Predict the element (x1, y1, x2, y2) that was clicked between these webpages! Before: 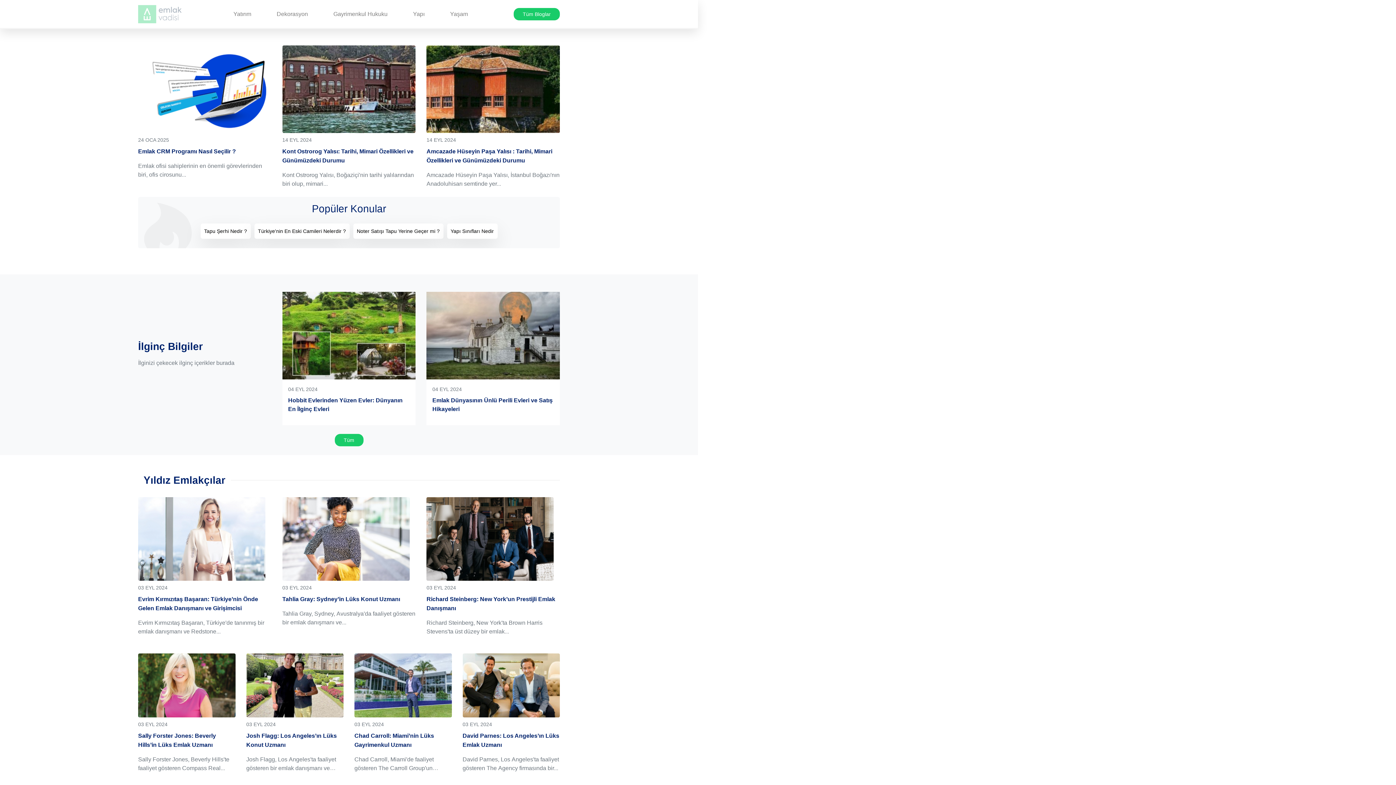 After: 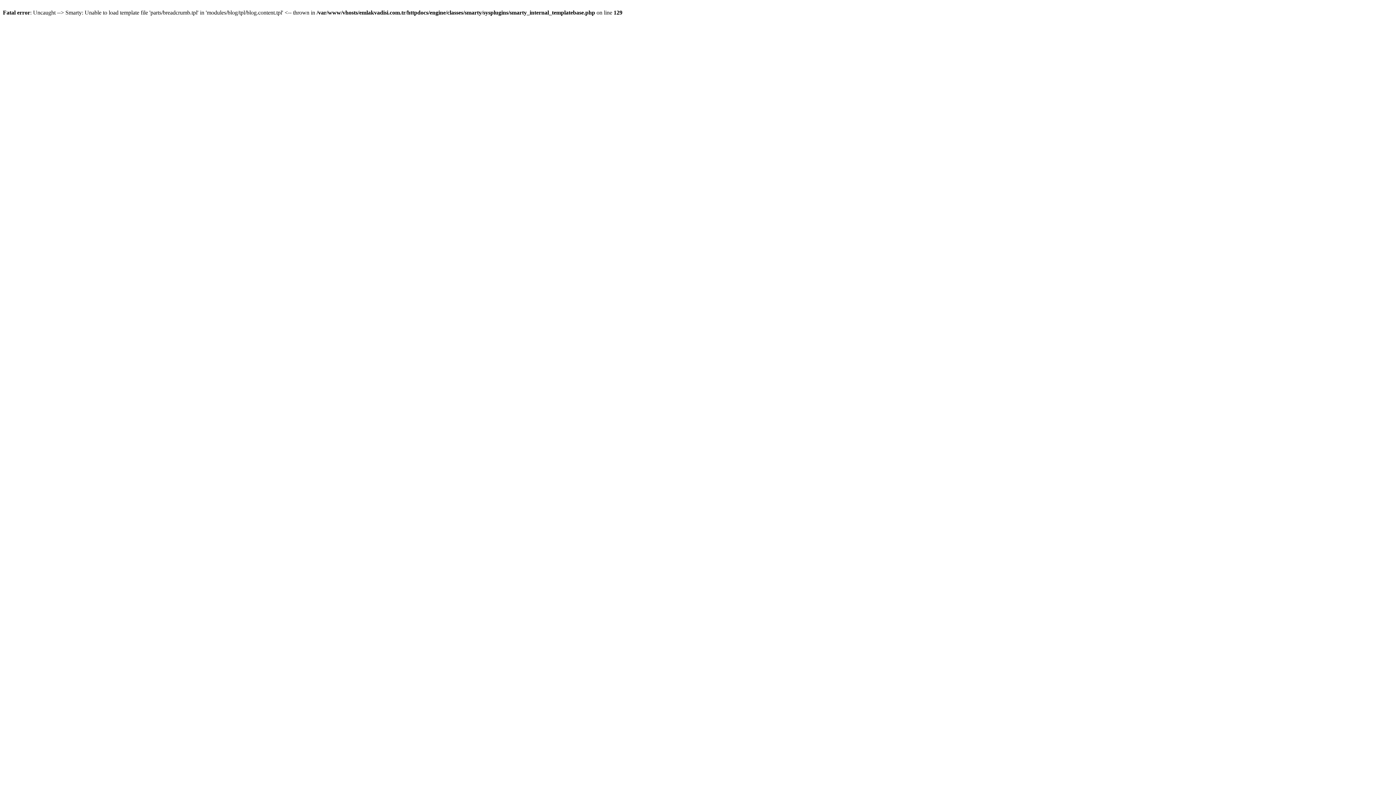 Action: label: 03 EYL 2024
Chad Carroll: Miami’nin Lüks Gayrimenkul Uzmanı
Chad Carroll, Miami'de faaliyet gösteren The Carroll Group'un kurucusu ve... bbox: (354, 682, 451, 772)